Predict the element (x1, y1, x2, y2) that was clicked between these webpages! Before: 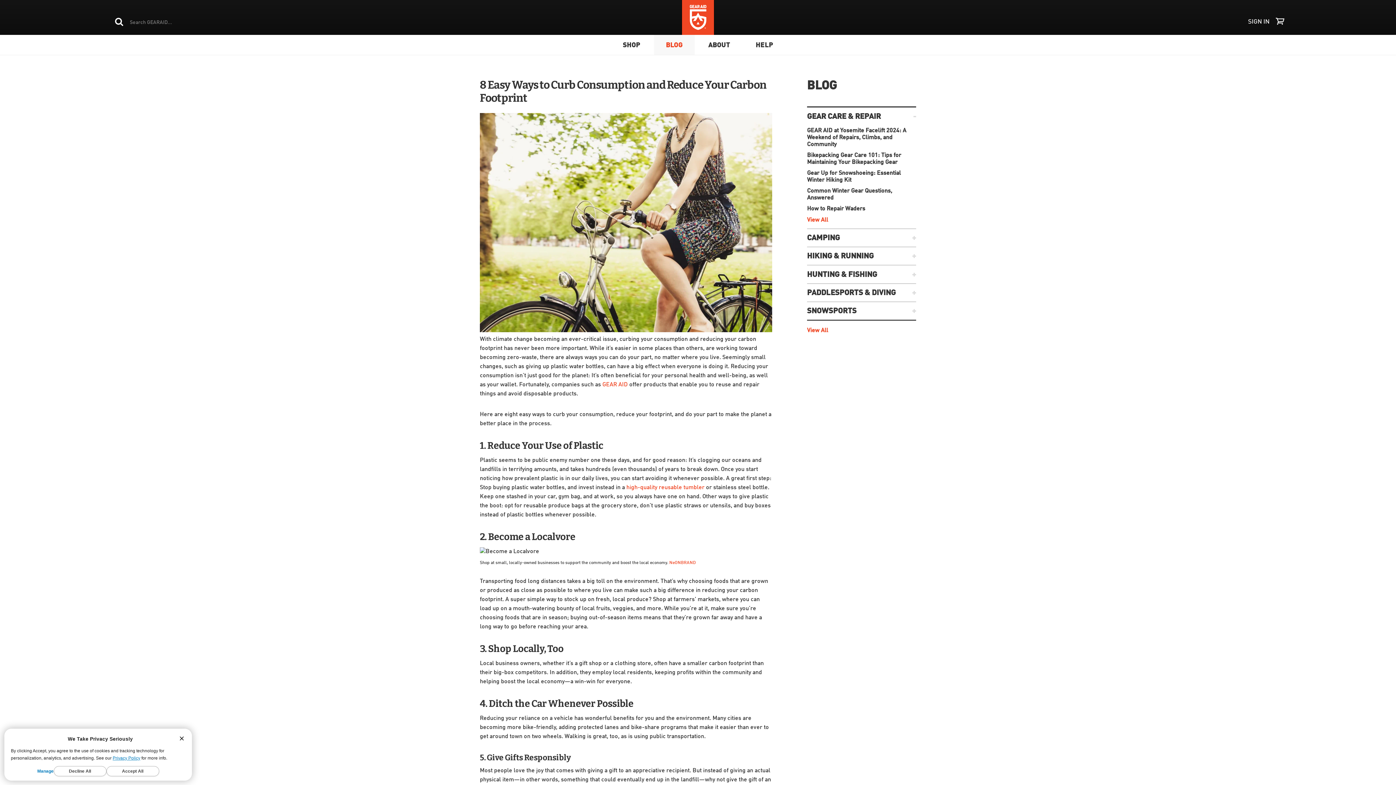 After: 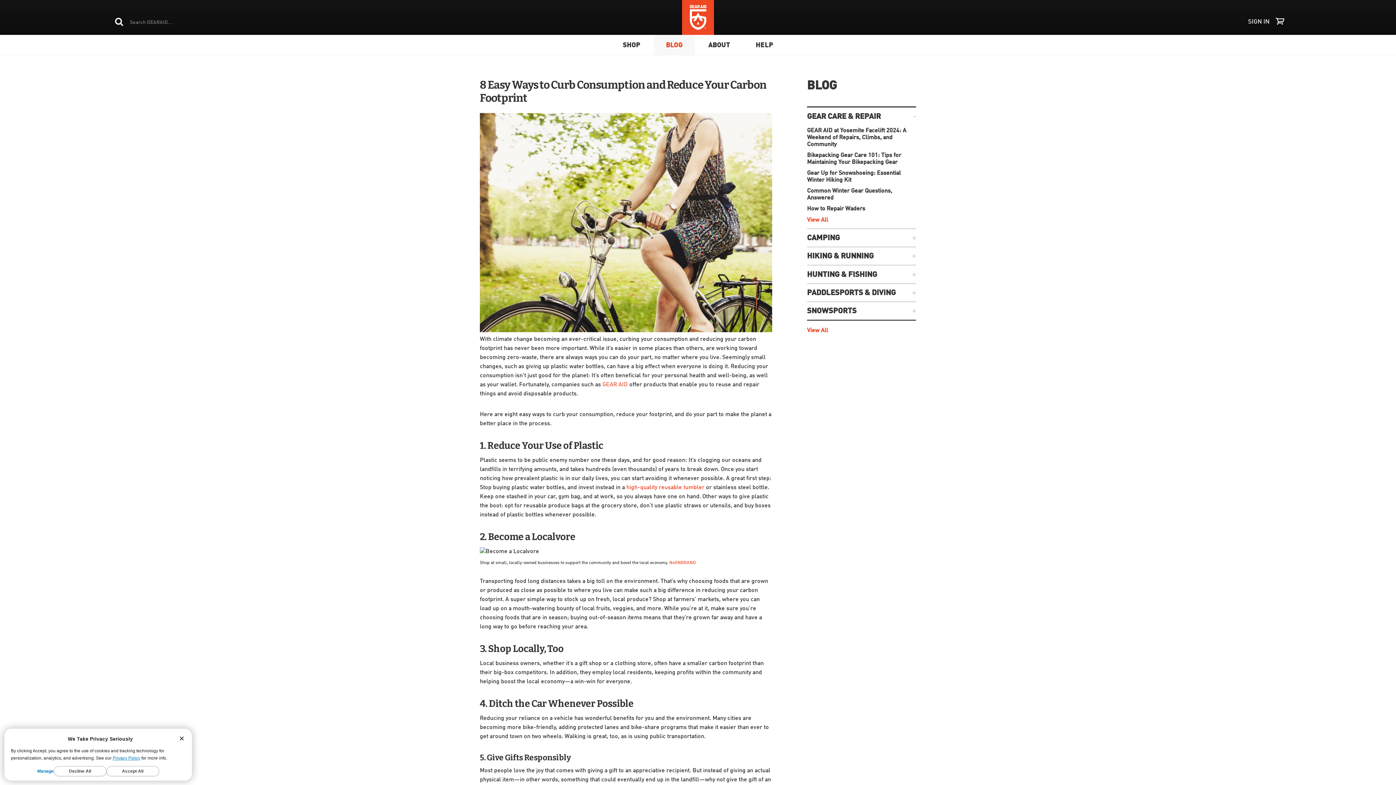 Action: label: GEAR AID bbox: (602, 382, 628, 387)